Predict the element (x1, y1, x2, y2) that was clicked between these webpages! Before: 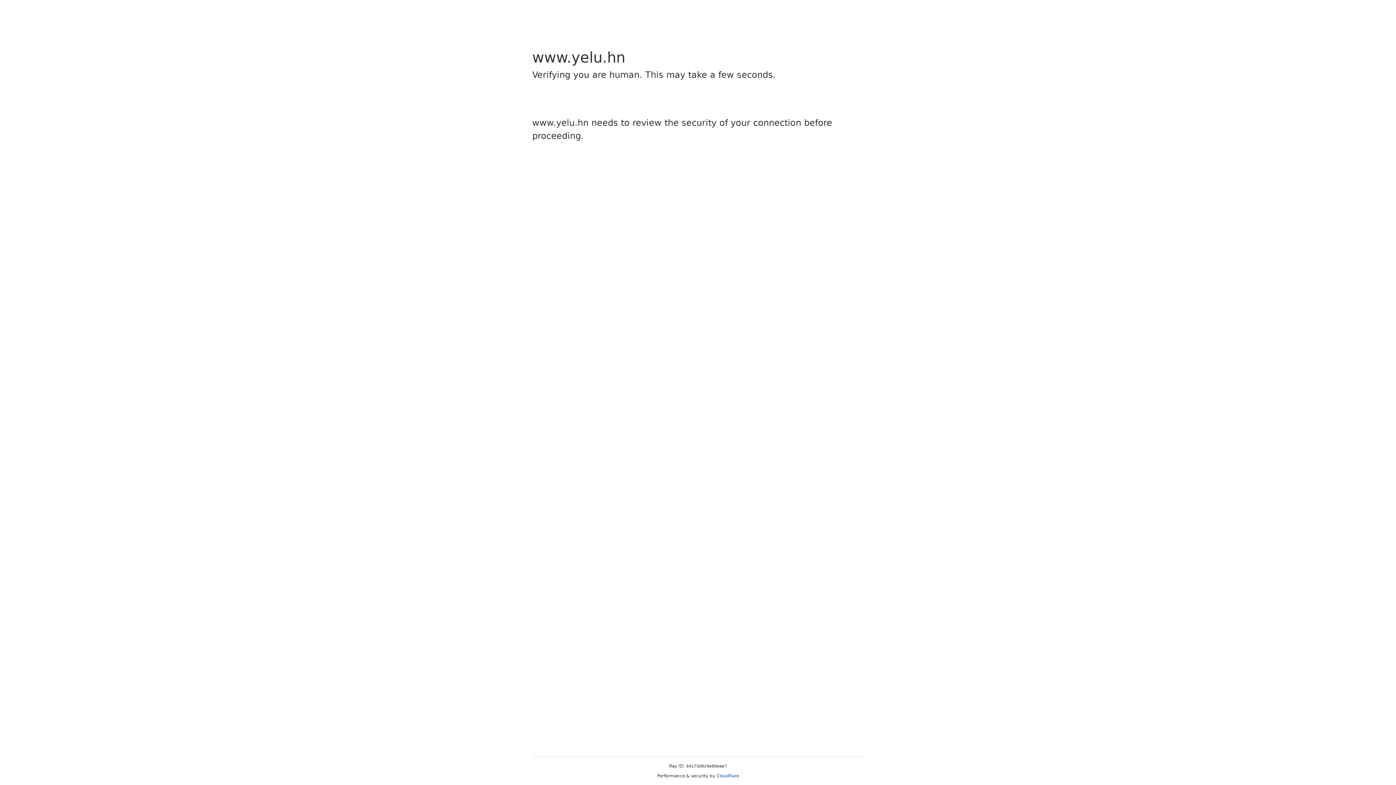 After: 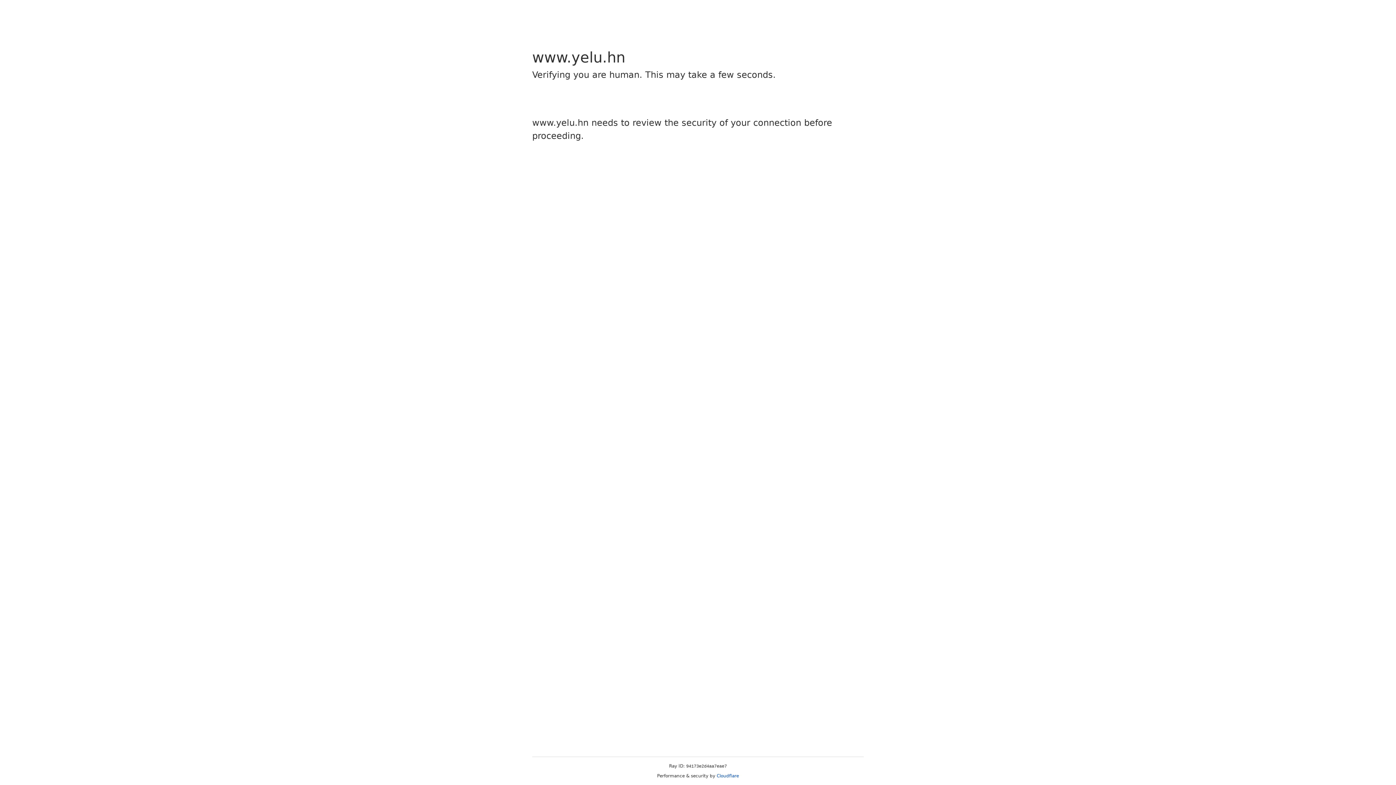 Action: bbox: (716, 773, 739, 778) label: Cloudflare